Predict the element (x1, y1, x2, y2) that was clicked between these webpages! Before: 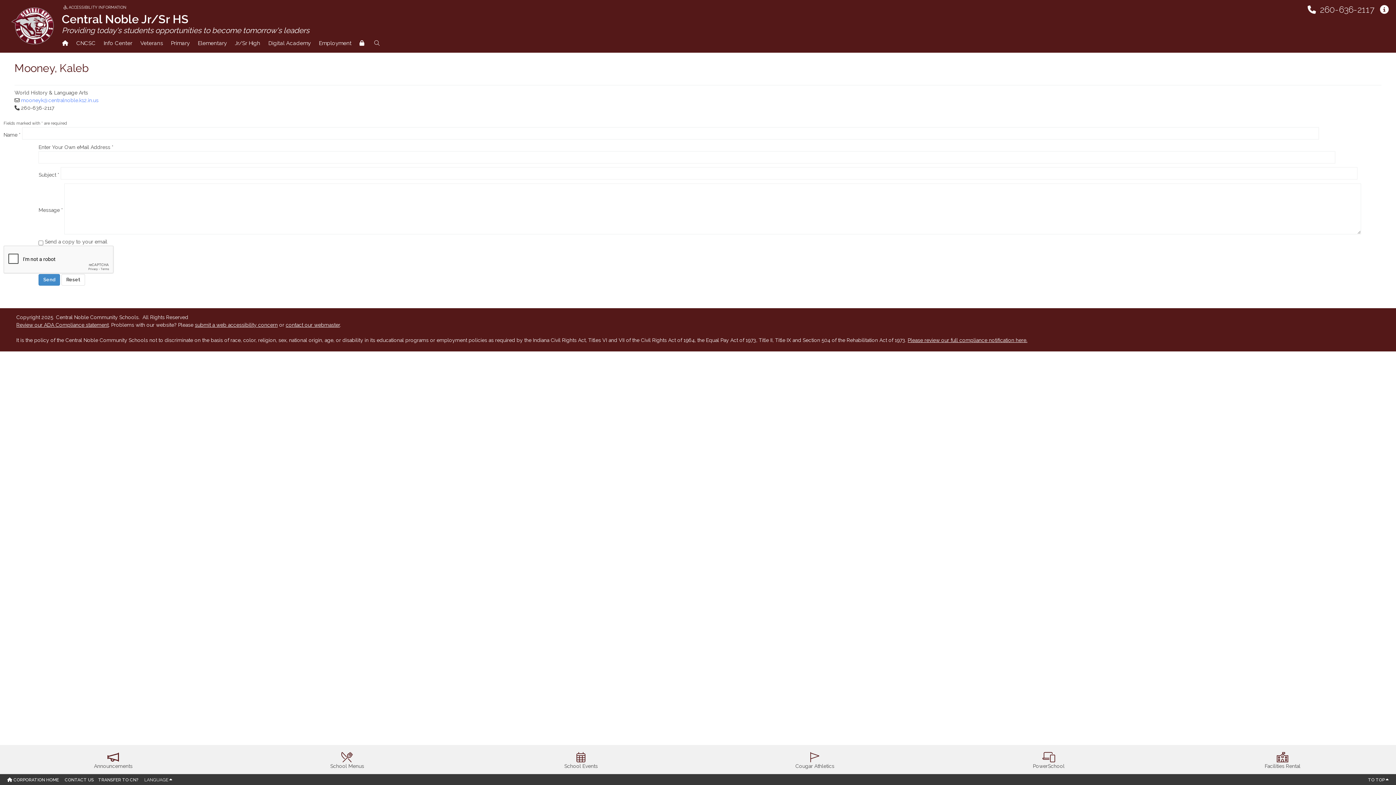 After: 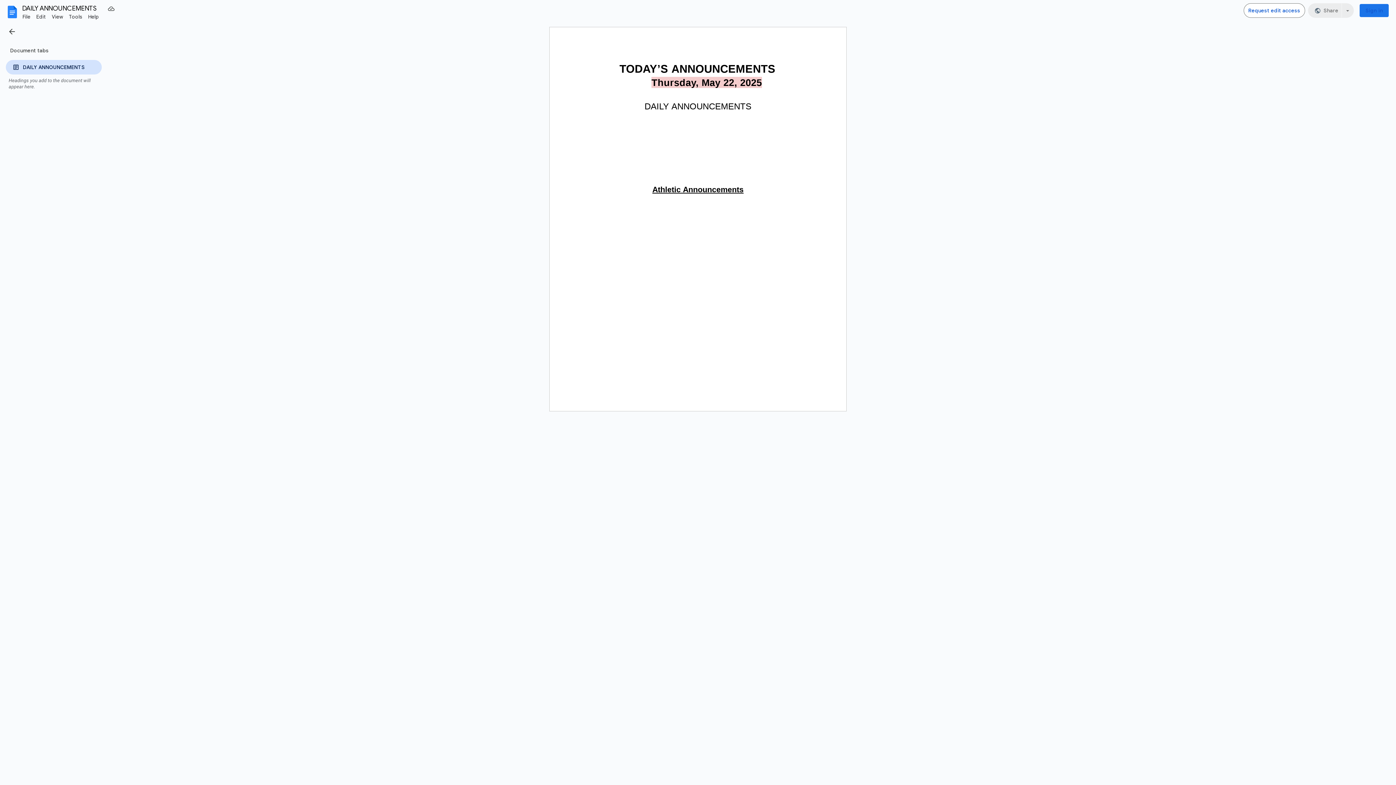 Action: bbox: (0, 752, 226, 770)